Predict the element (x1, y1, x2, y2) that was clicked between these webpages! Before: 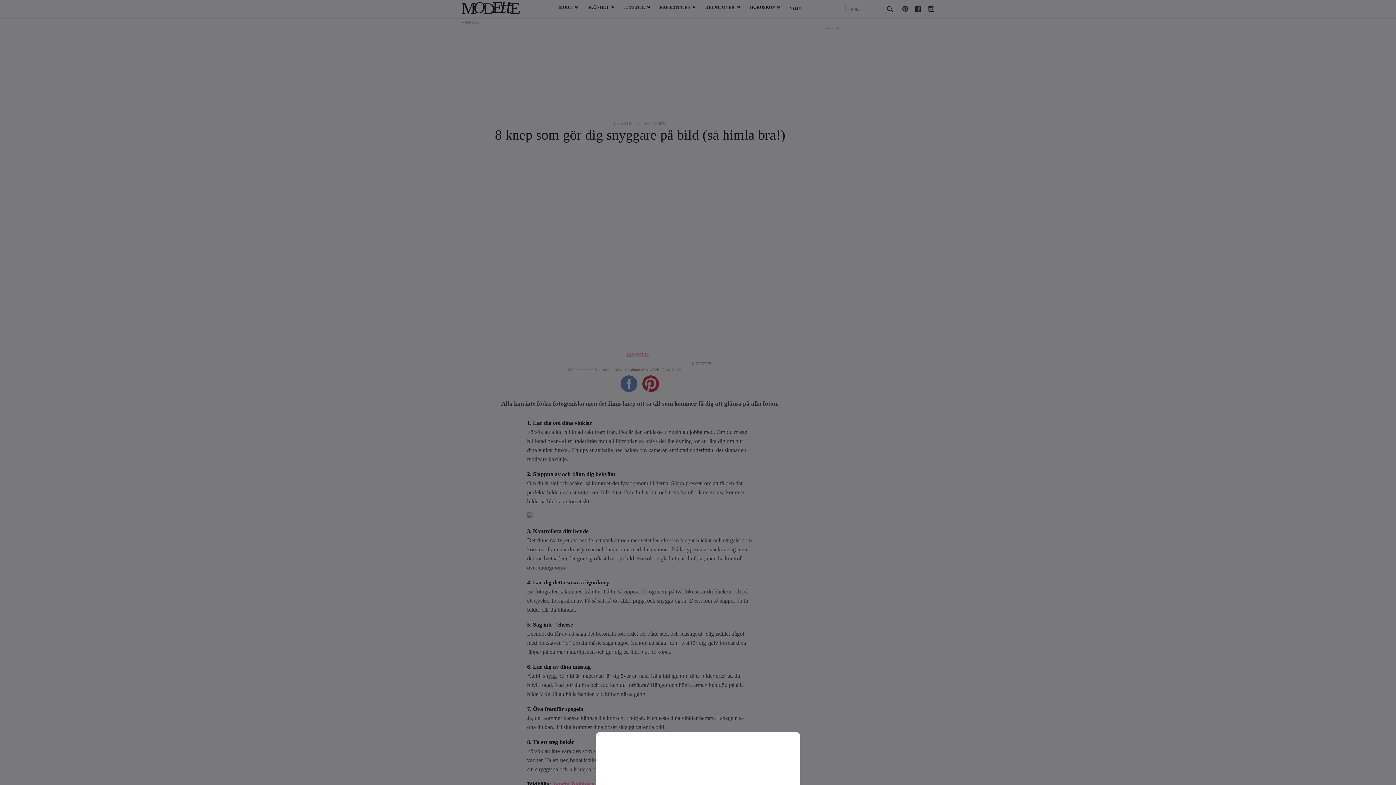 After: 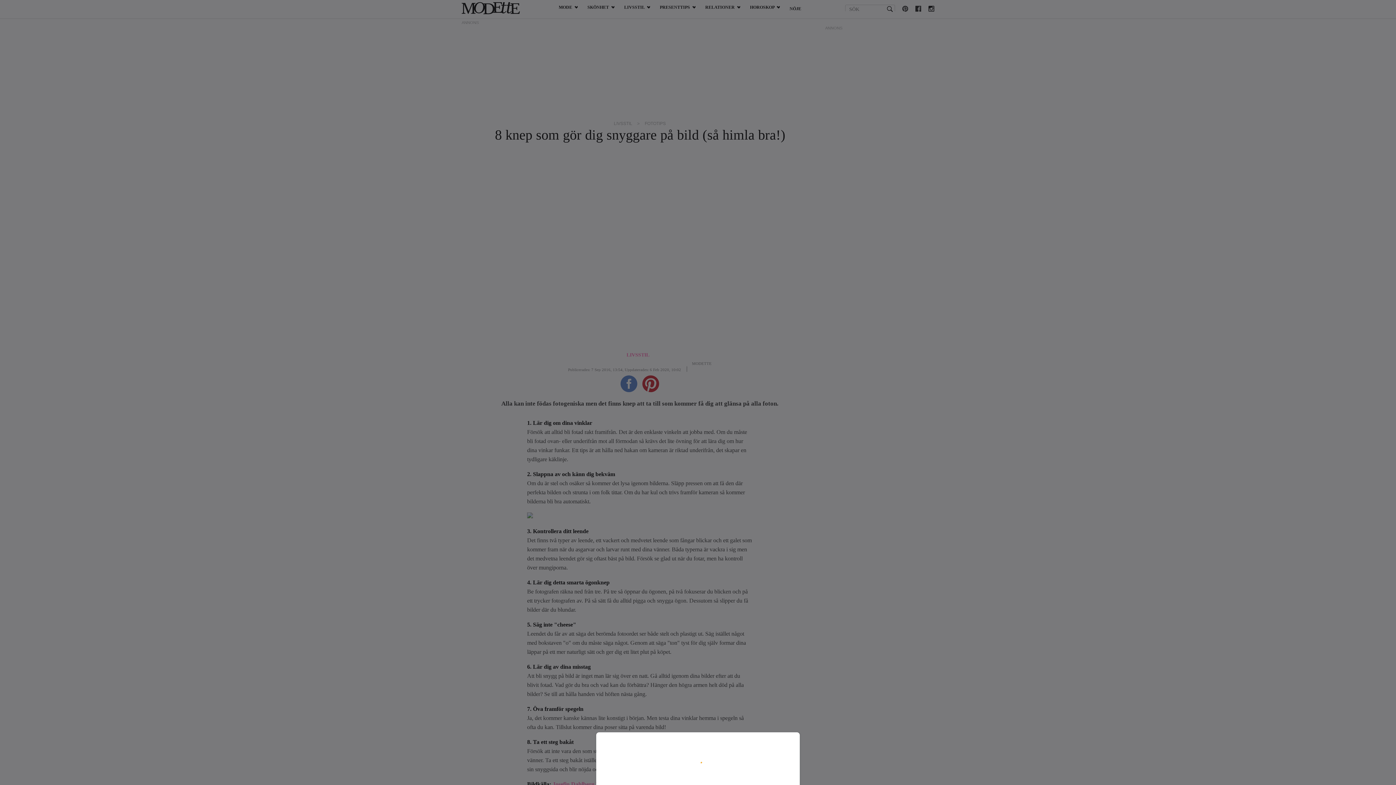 Action: bbox: (0, 0, 1396, 785)